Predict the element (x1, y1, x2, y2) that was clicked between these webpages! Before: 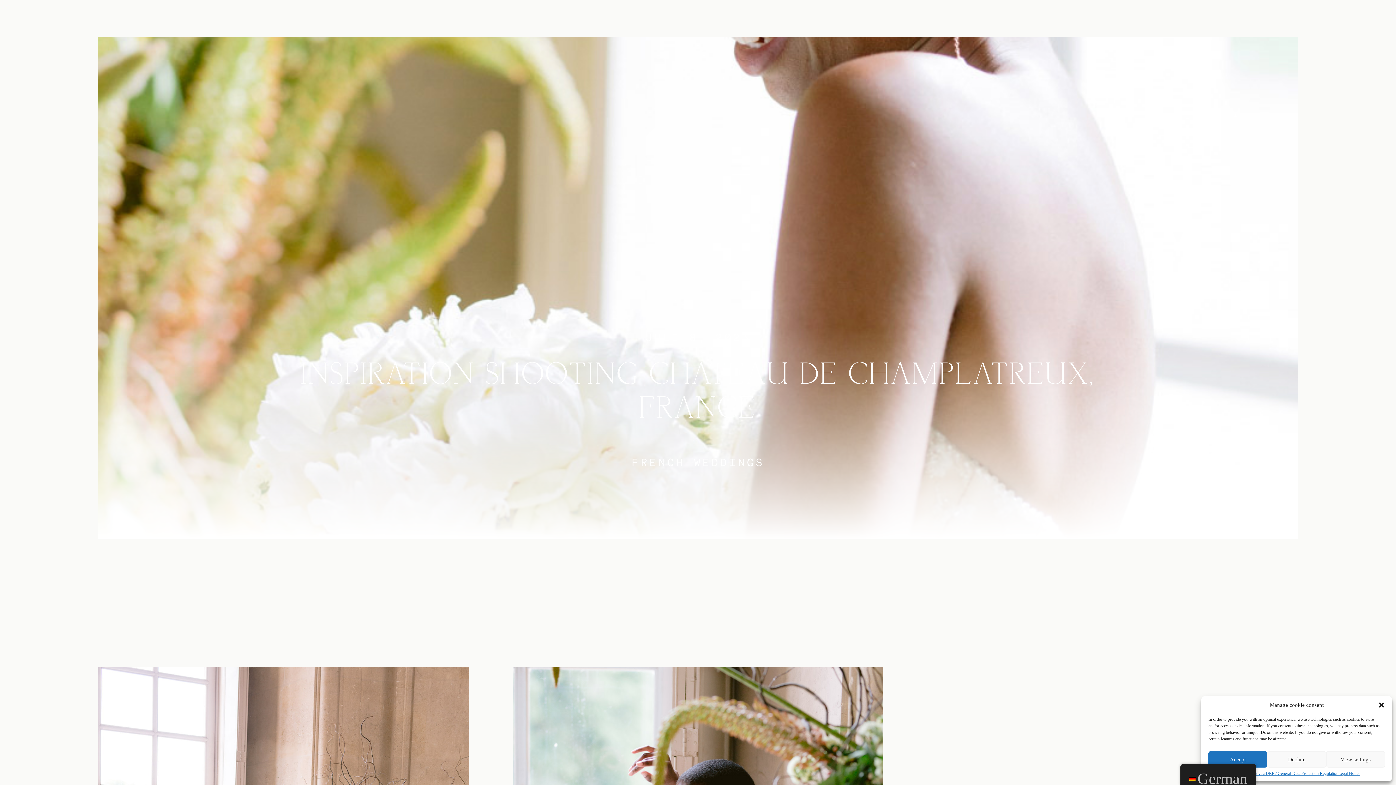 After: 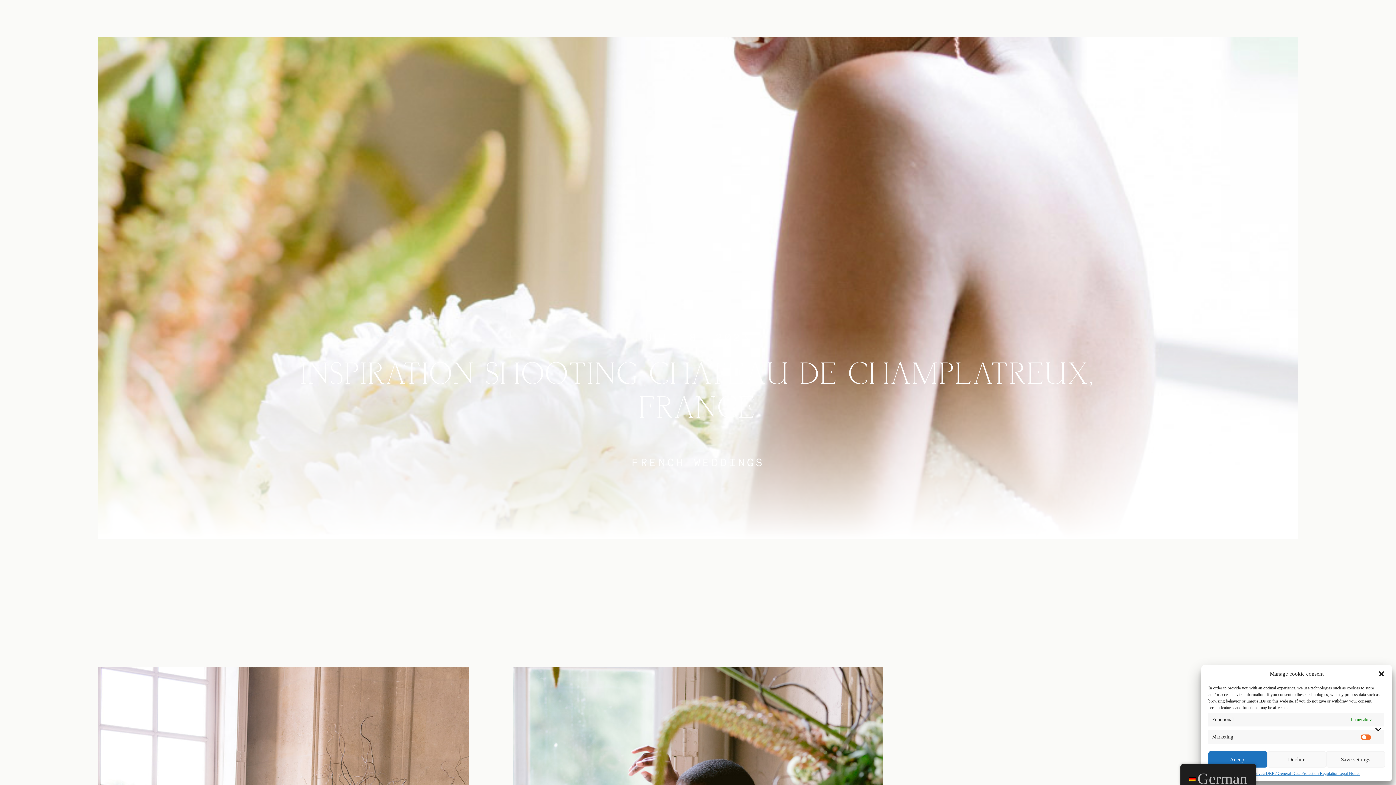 Action: label: View settings bbox: (1326, 751, 1385, 768)